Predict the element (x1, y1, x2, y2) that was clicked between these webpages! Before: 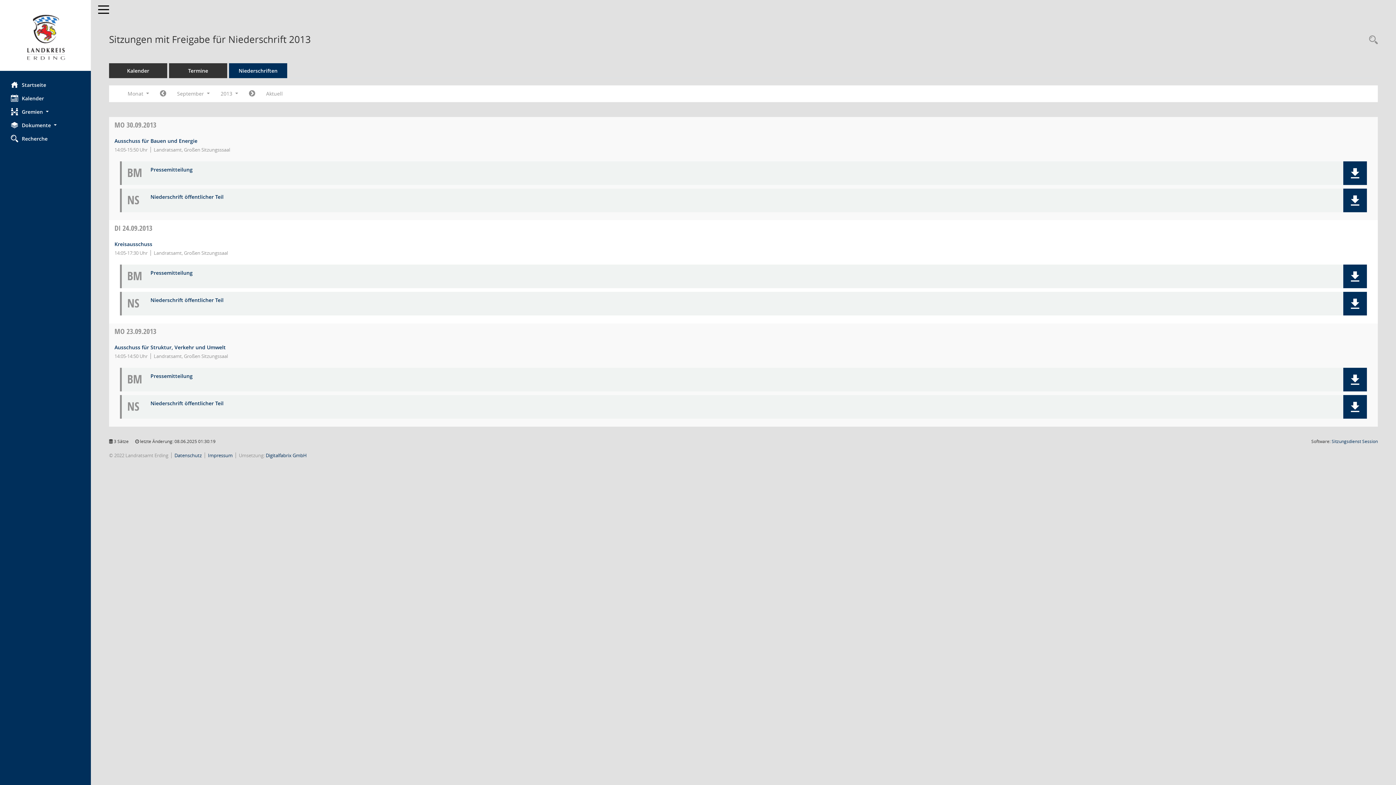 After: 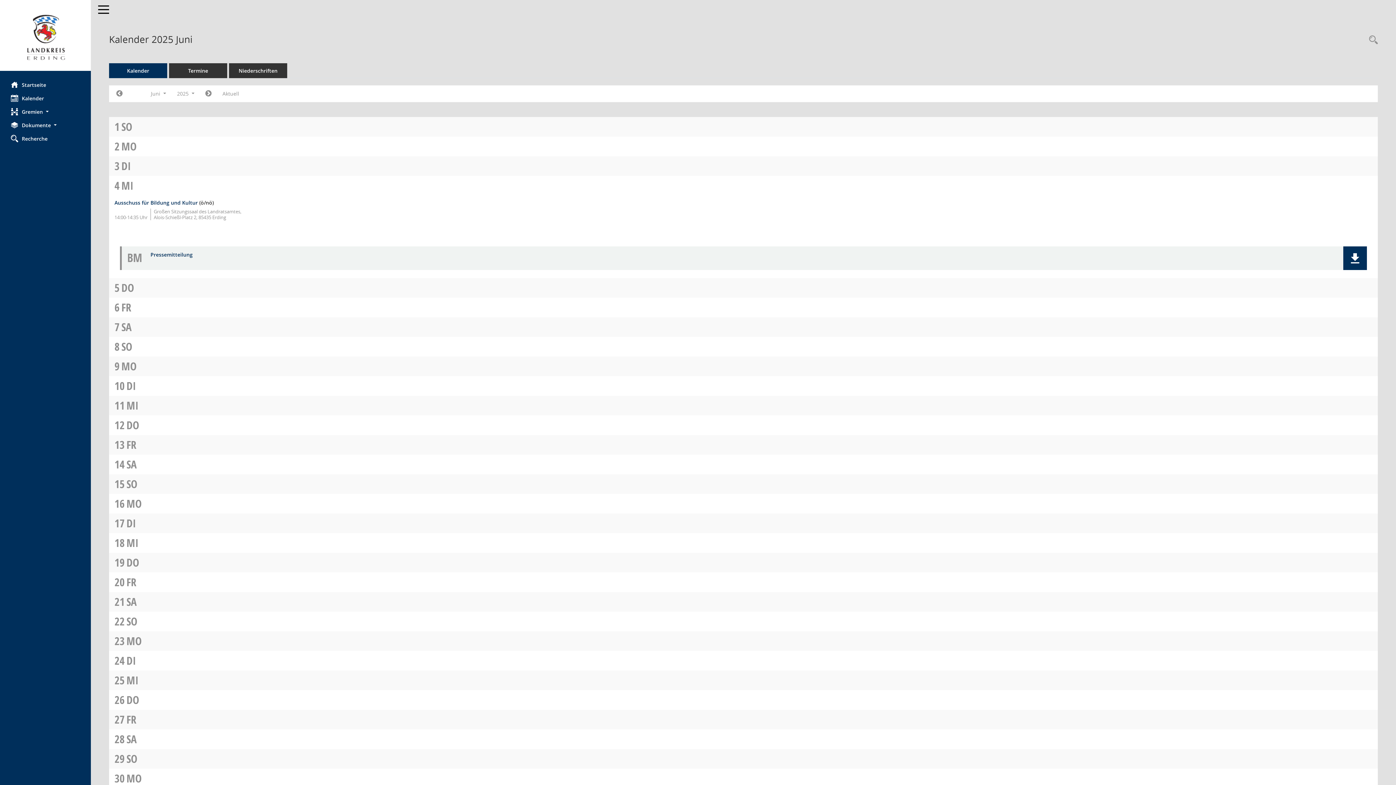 Action: label: Diese Seite enthält eine kalendarische Übersicht der Sitzungstermine für einen Monat. bbox: (0, 91, 90, 105)